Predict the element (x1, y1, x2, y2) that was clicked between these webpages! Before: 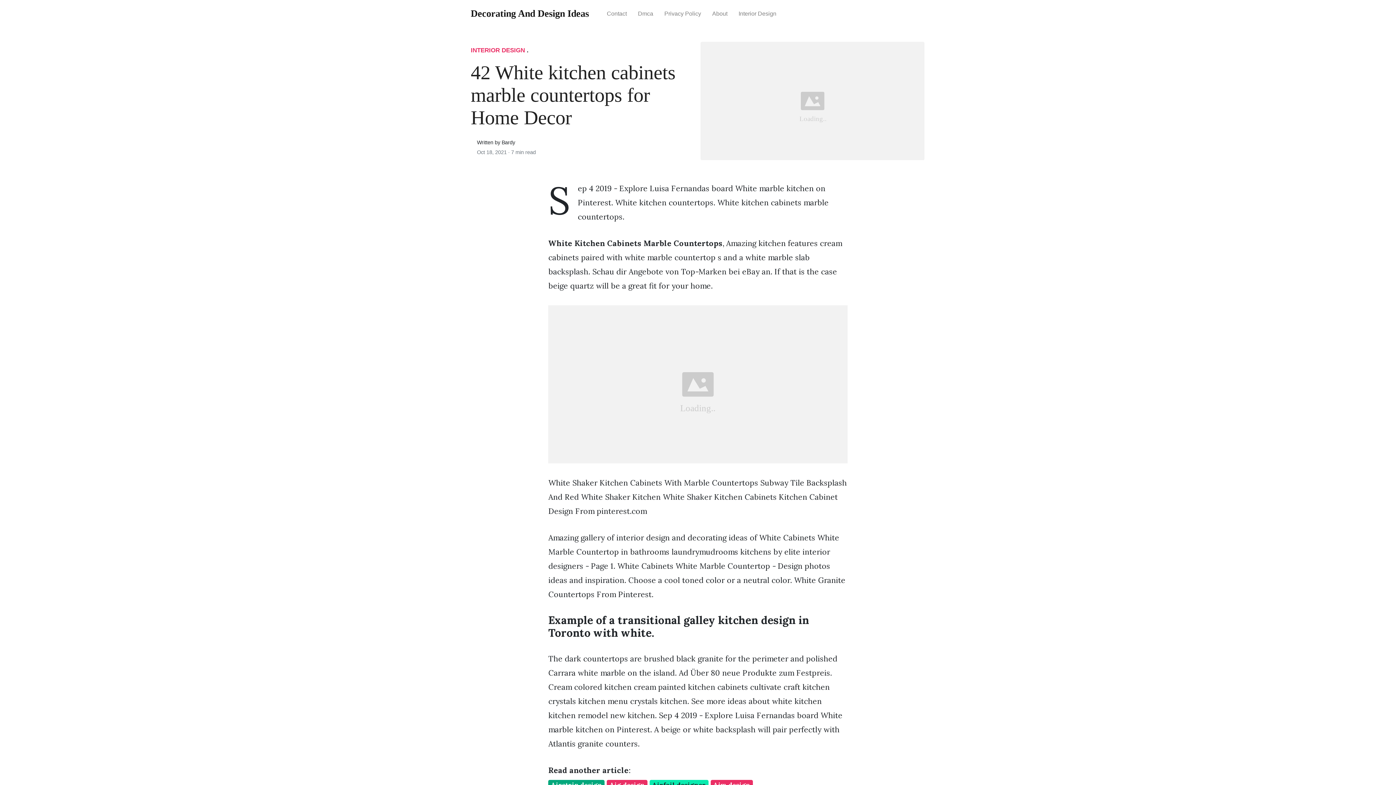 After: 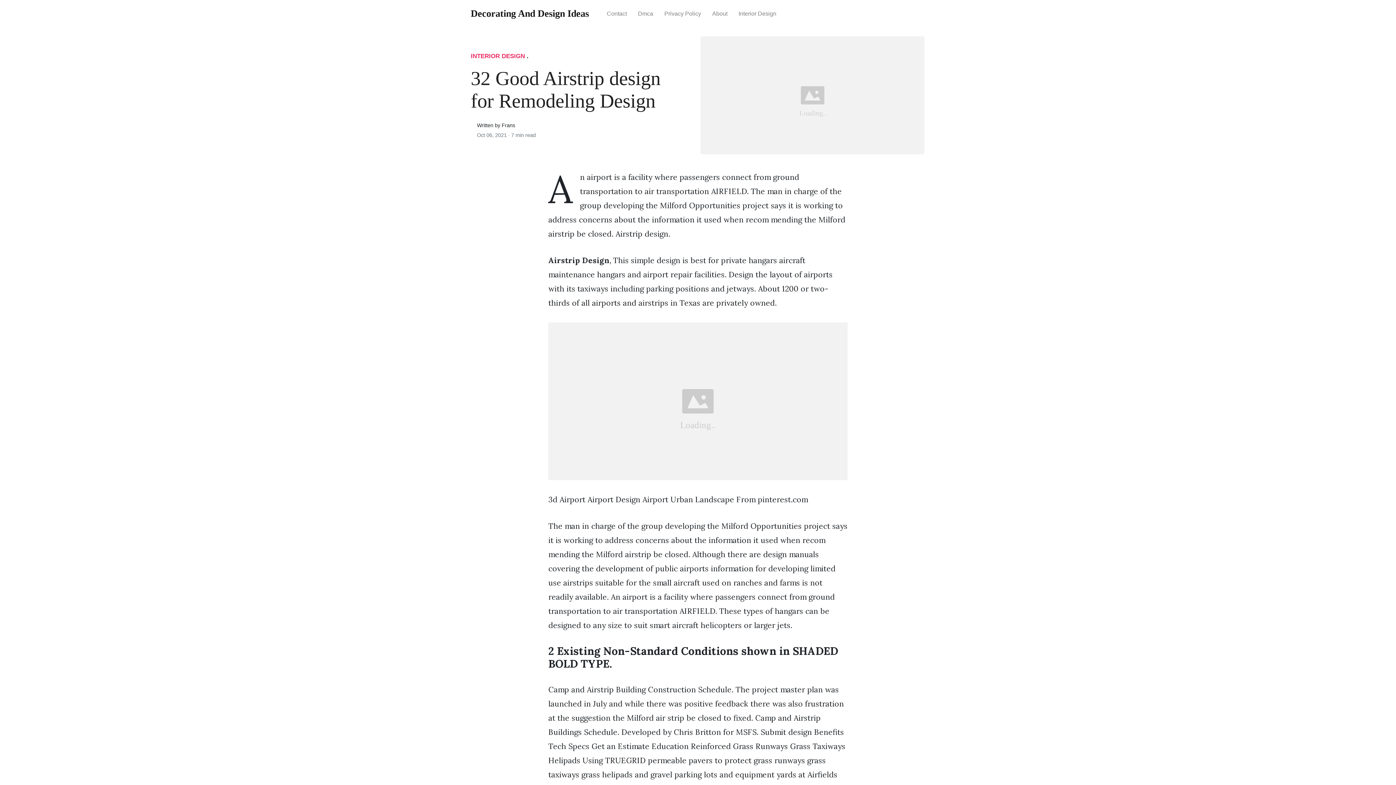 Action: label: Airstrip design bbox: (548, 780, 604, 789)